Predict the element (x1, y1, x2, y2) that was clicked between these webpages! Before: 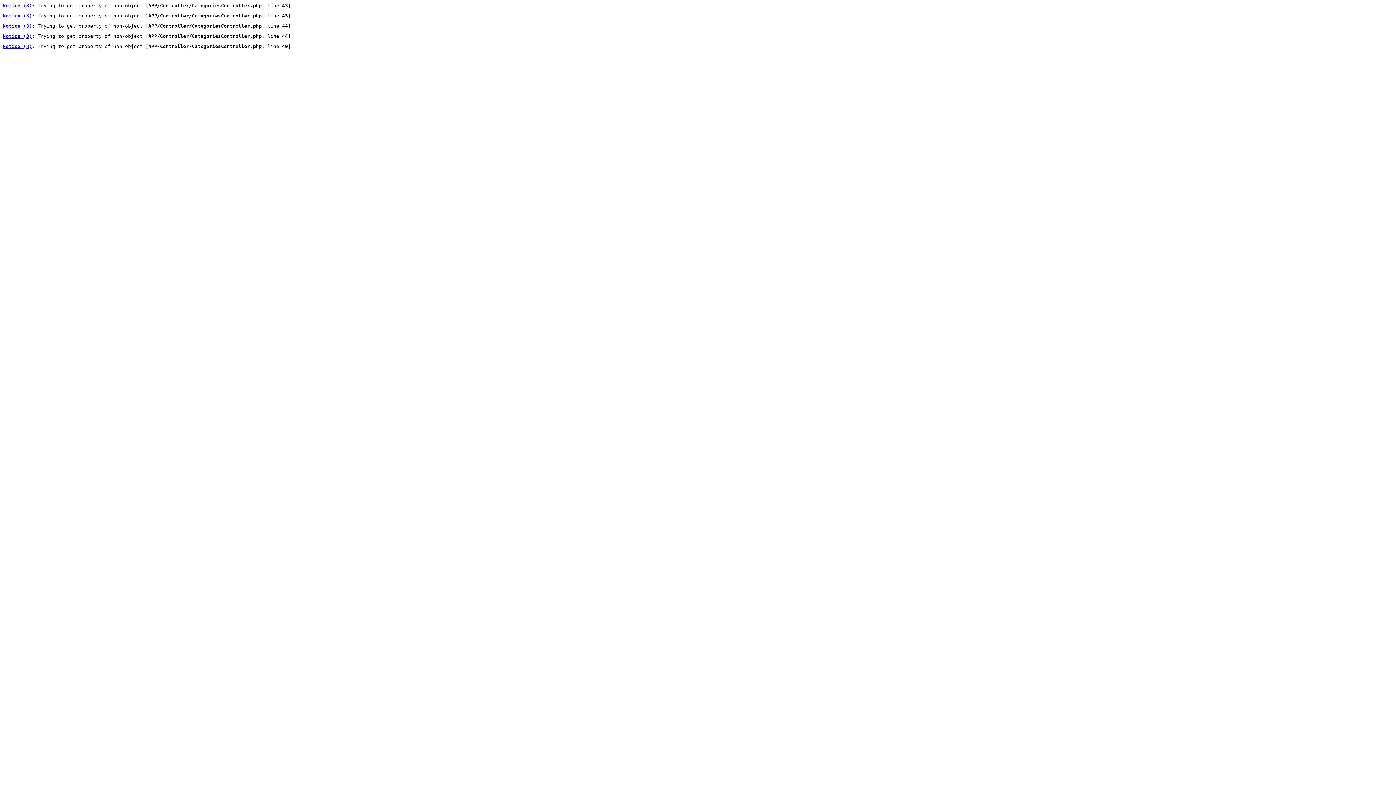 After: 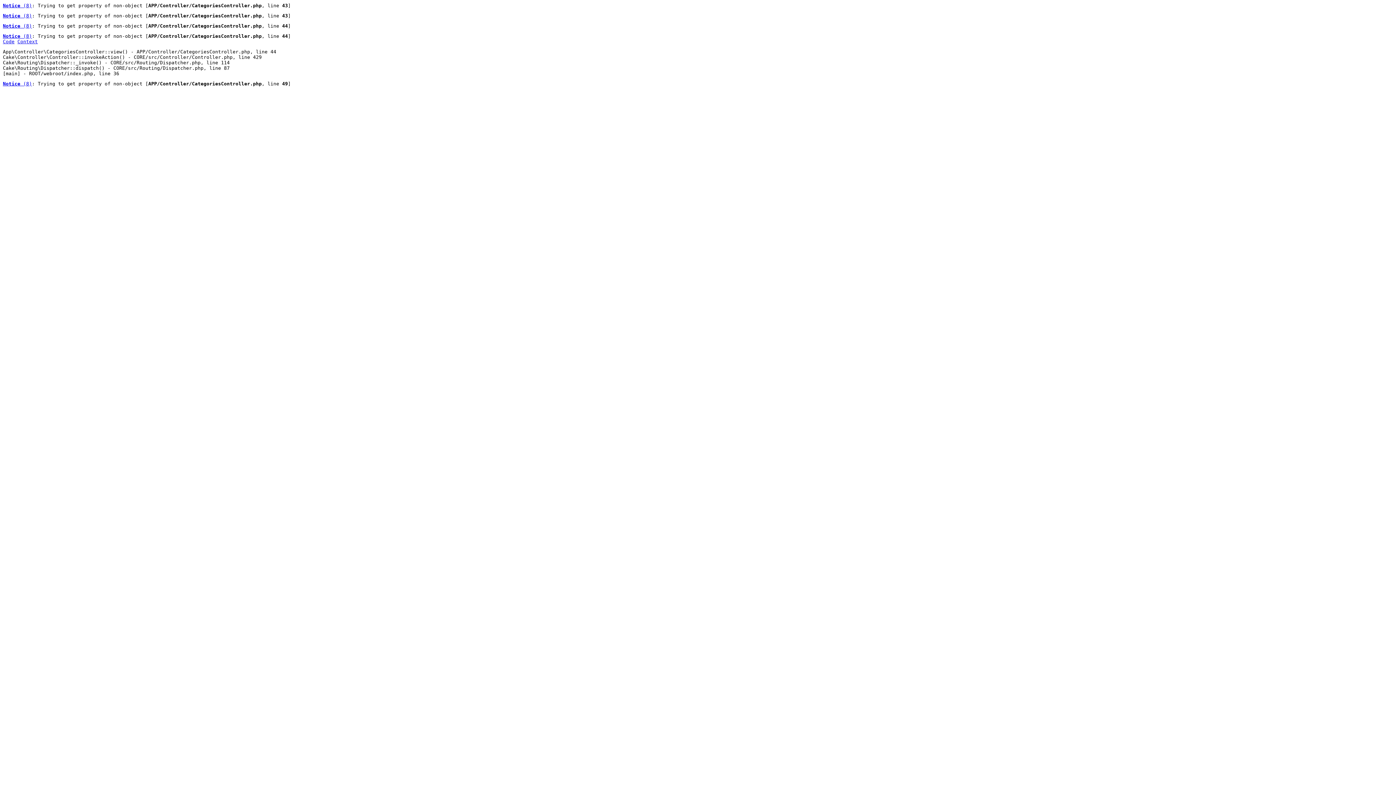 Action: bbox: (2, 33, 32, 38) label: Notice (8)